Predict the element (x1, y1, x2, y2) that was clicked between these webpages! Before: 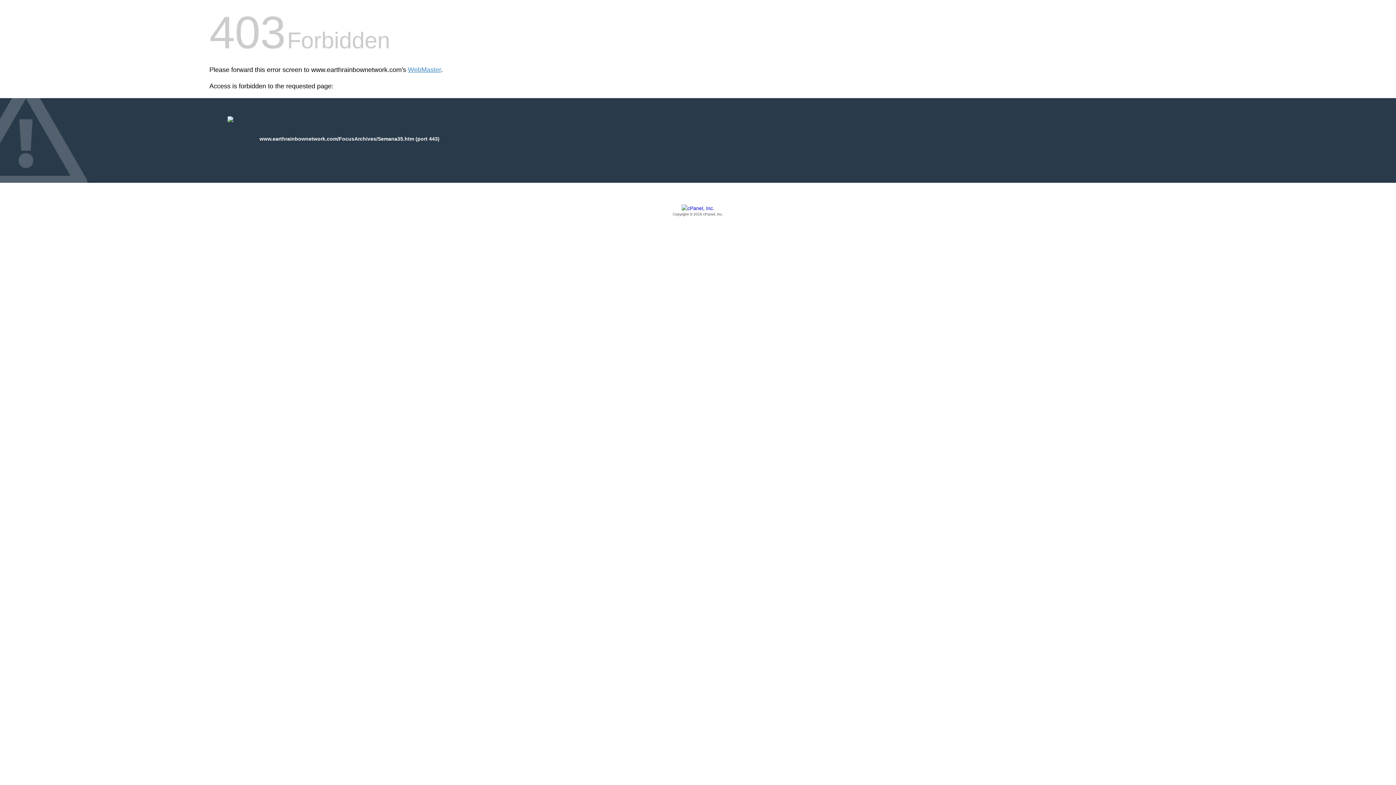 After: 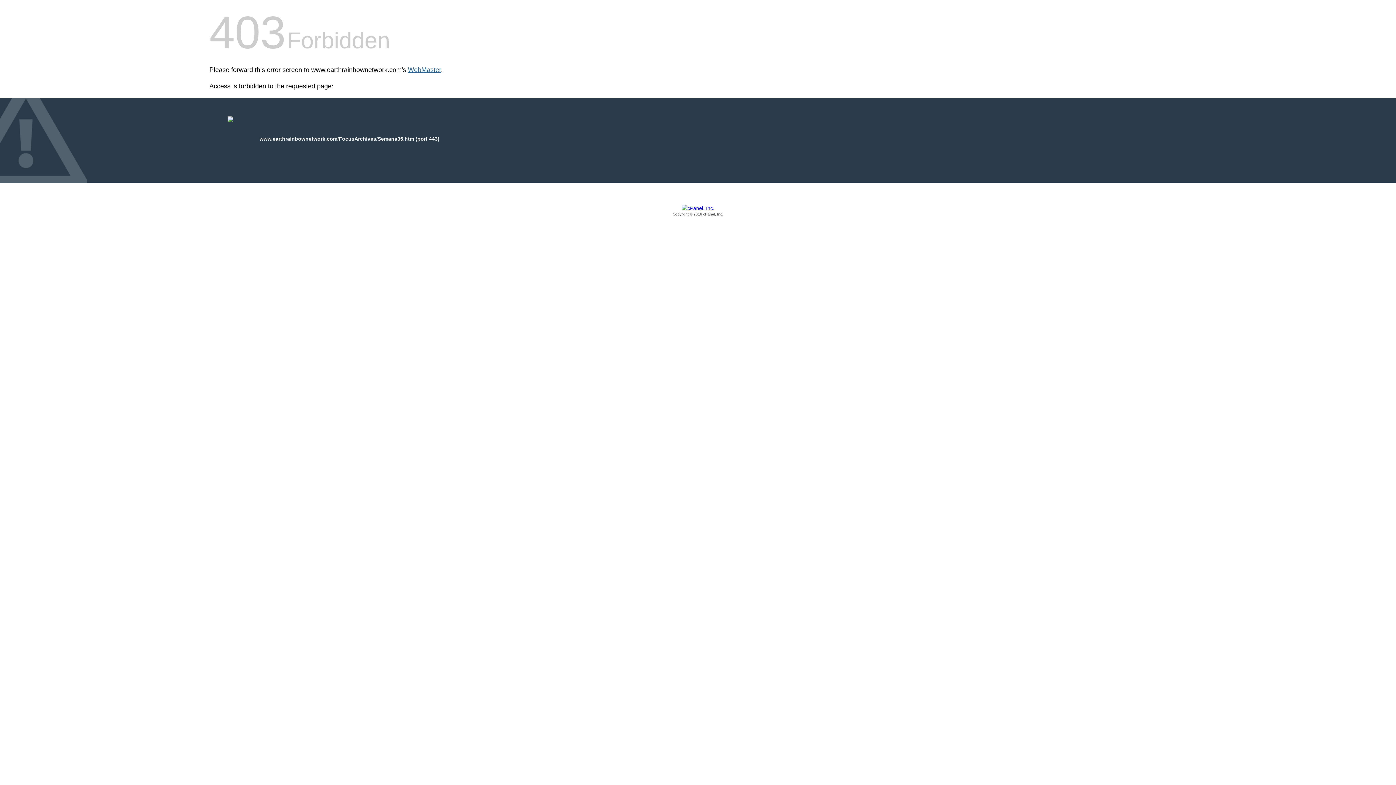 Action: label: WebMaster bbox: (408, 66, 441, 73)